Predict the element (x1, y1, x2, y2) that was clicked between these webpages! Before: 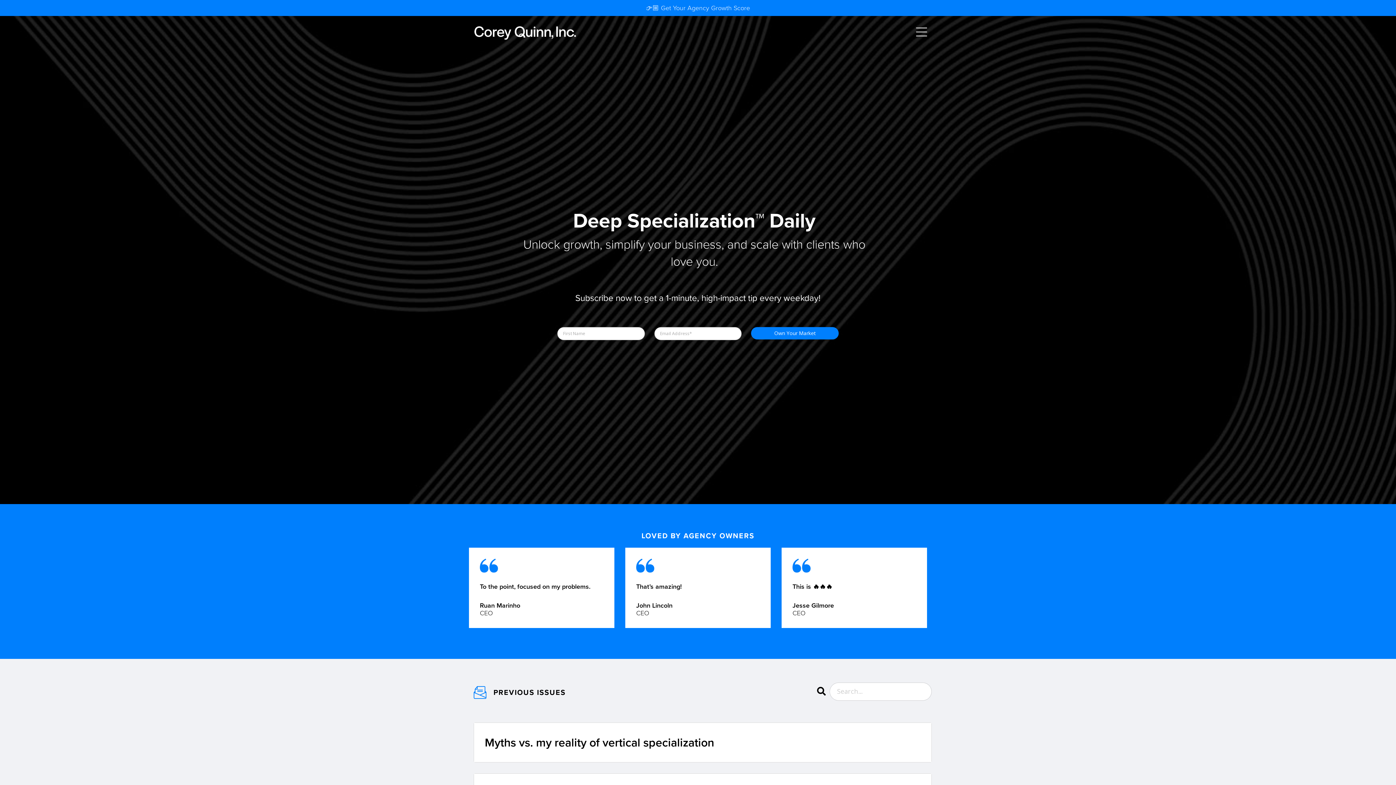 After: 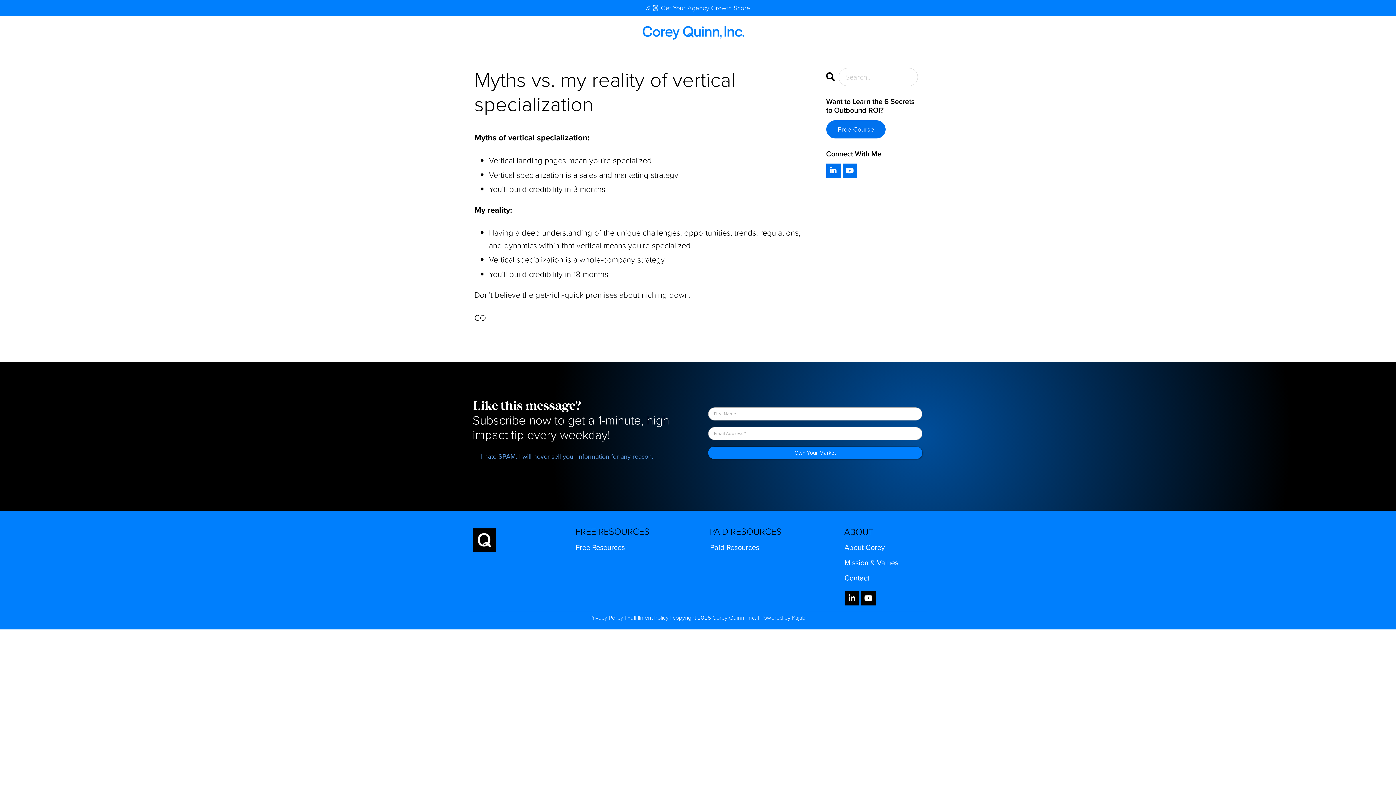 Action: label: Myths vs. my reality of vertical specialization bbox: (484, 735, 920, 749)